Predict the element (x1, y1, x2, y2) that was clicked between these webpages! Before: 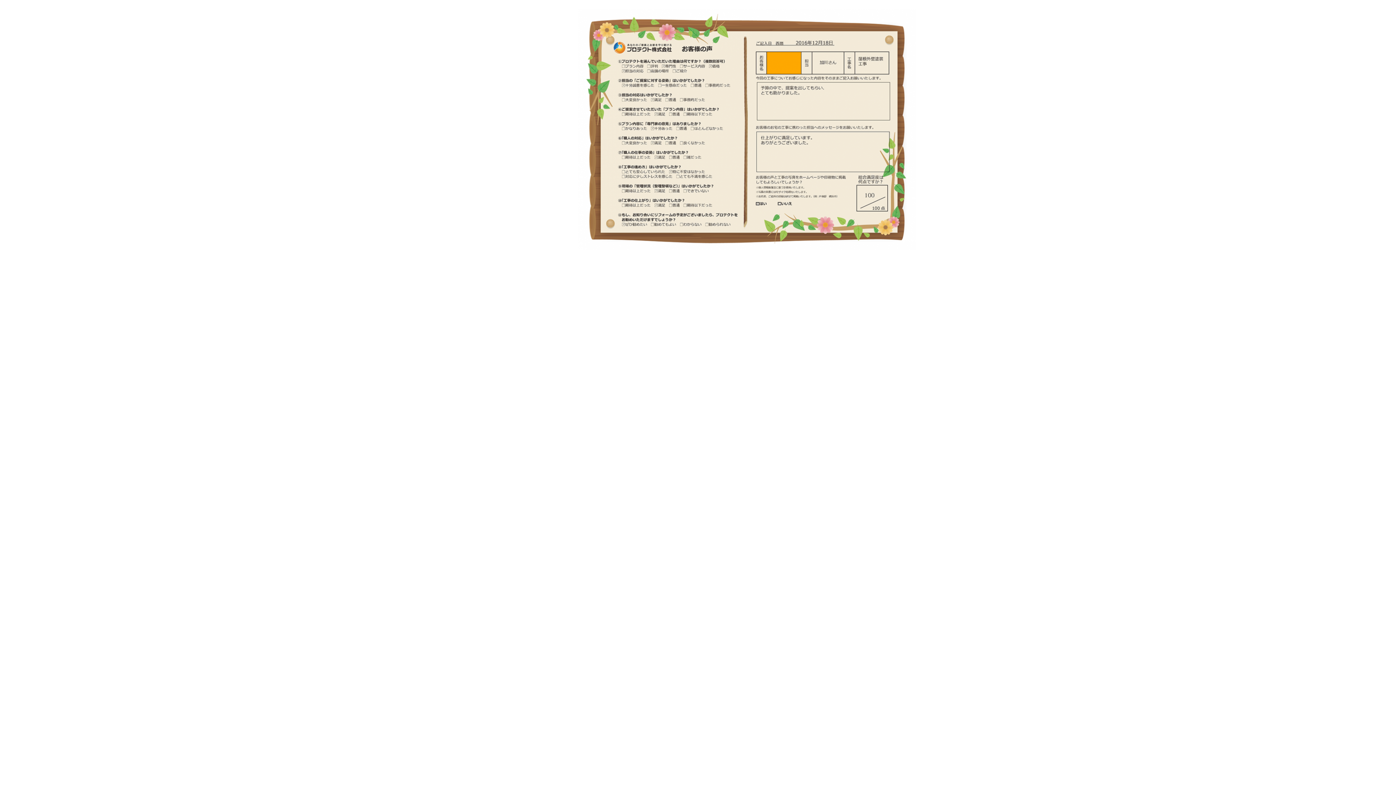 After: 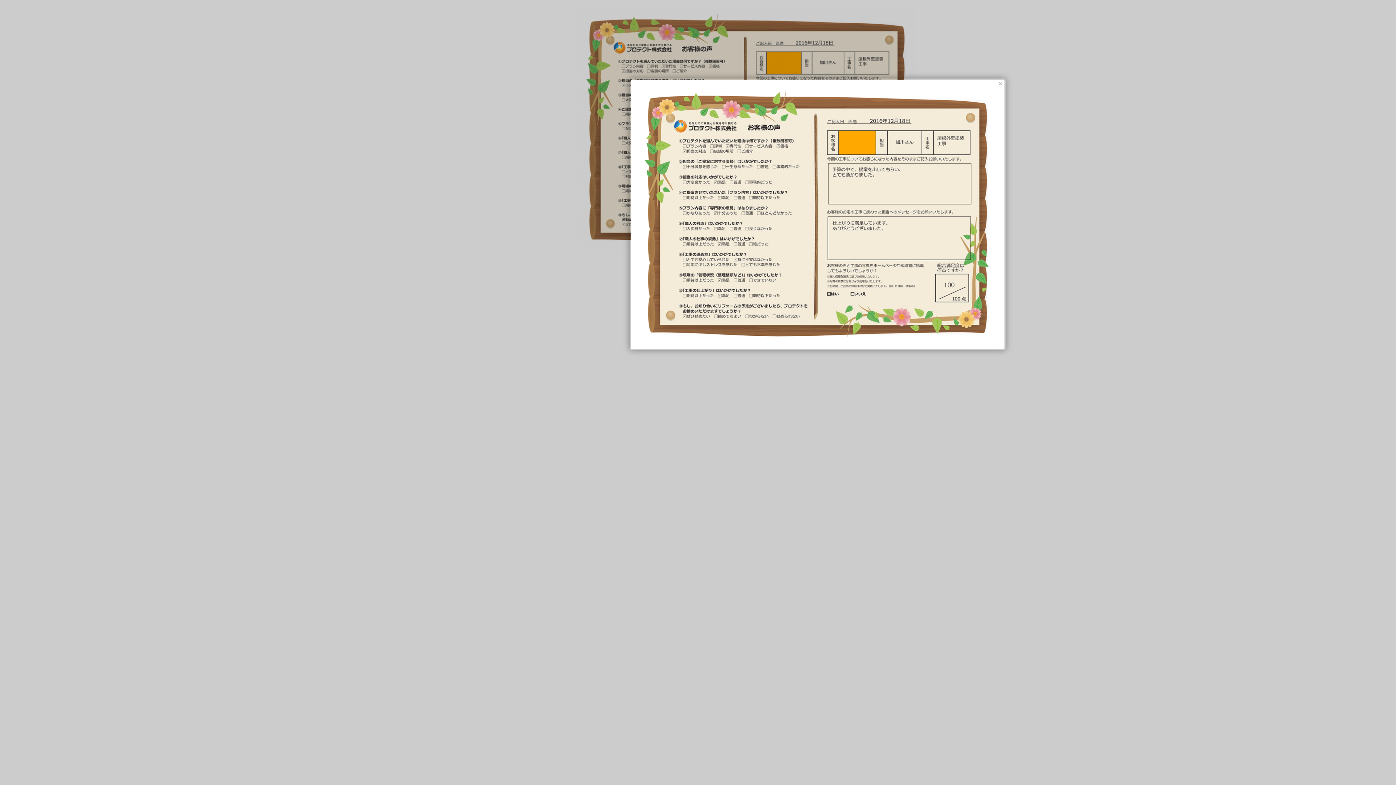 Action: bbox: (578, 243, 916, 249)